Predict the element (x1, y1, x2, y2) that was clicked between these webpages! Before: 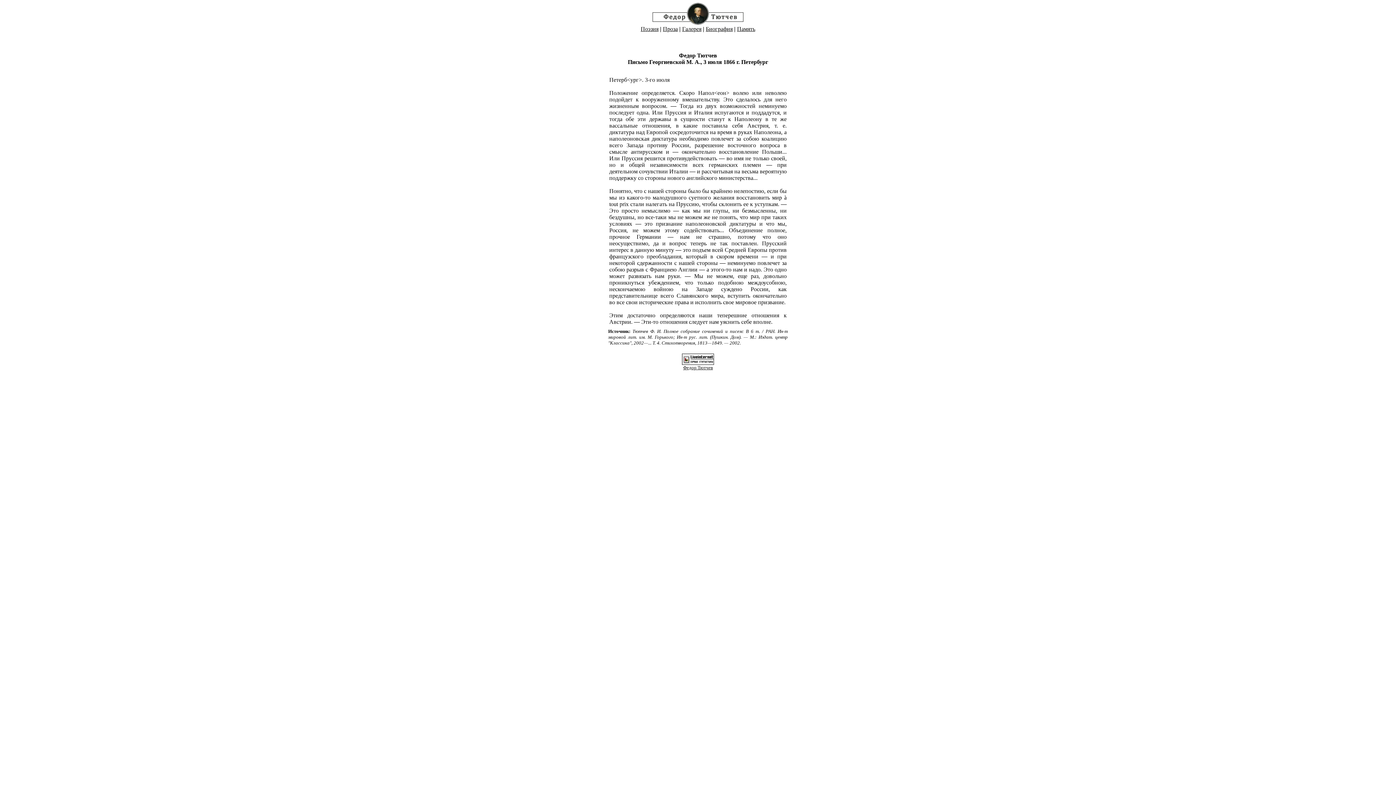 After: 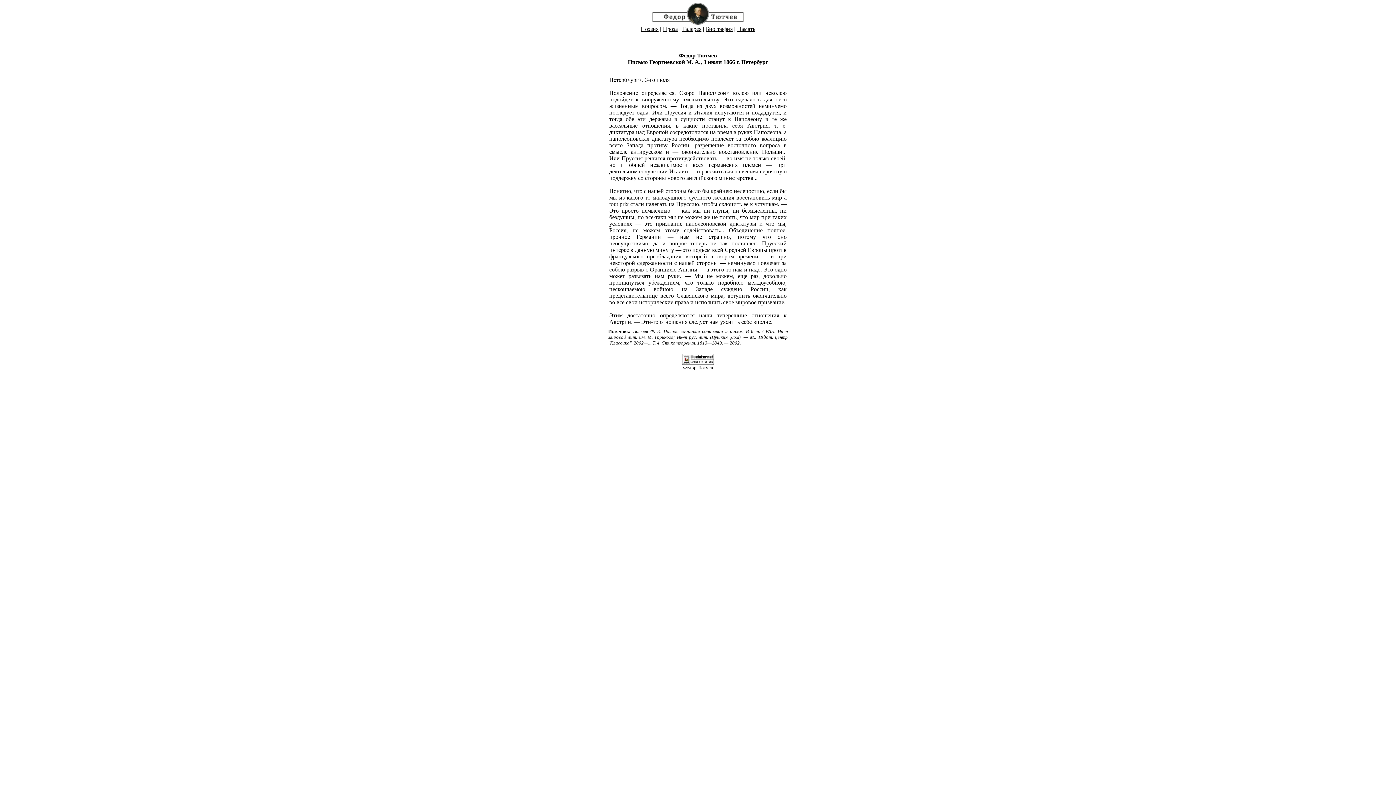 Action: bbox: (682, 360, 714, 366)